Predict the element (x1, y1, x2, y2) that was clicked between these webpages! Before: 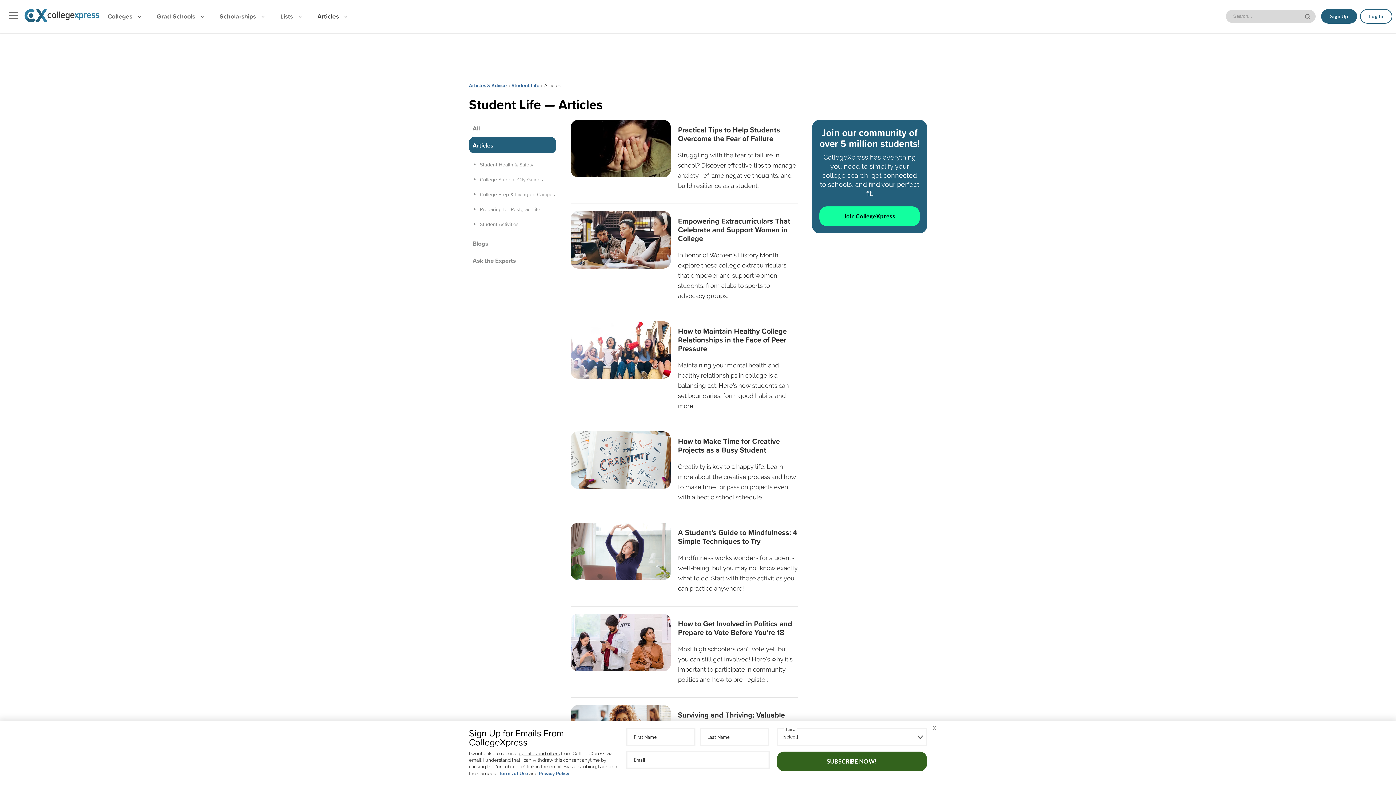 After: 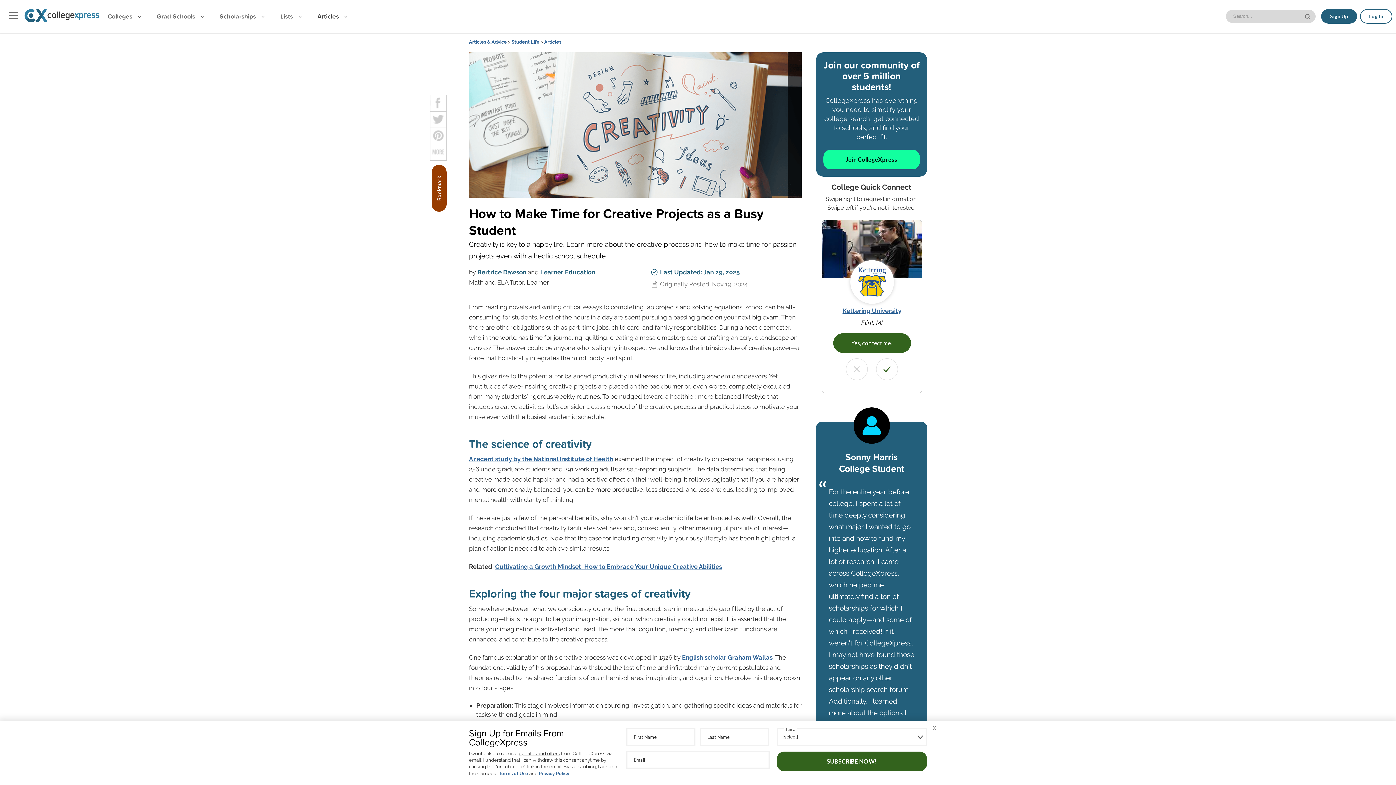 Action: bbox: (570, 431, 670, 489)